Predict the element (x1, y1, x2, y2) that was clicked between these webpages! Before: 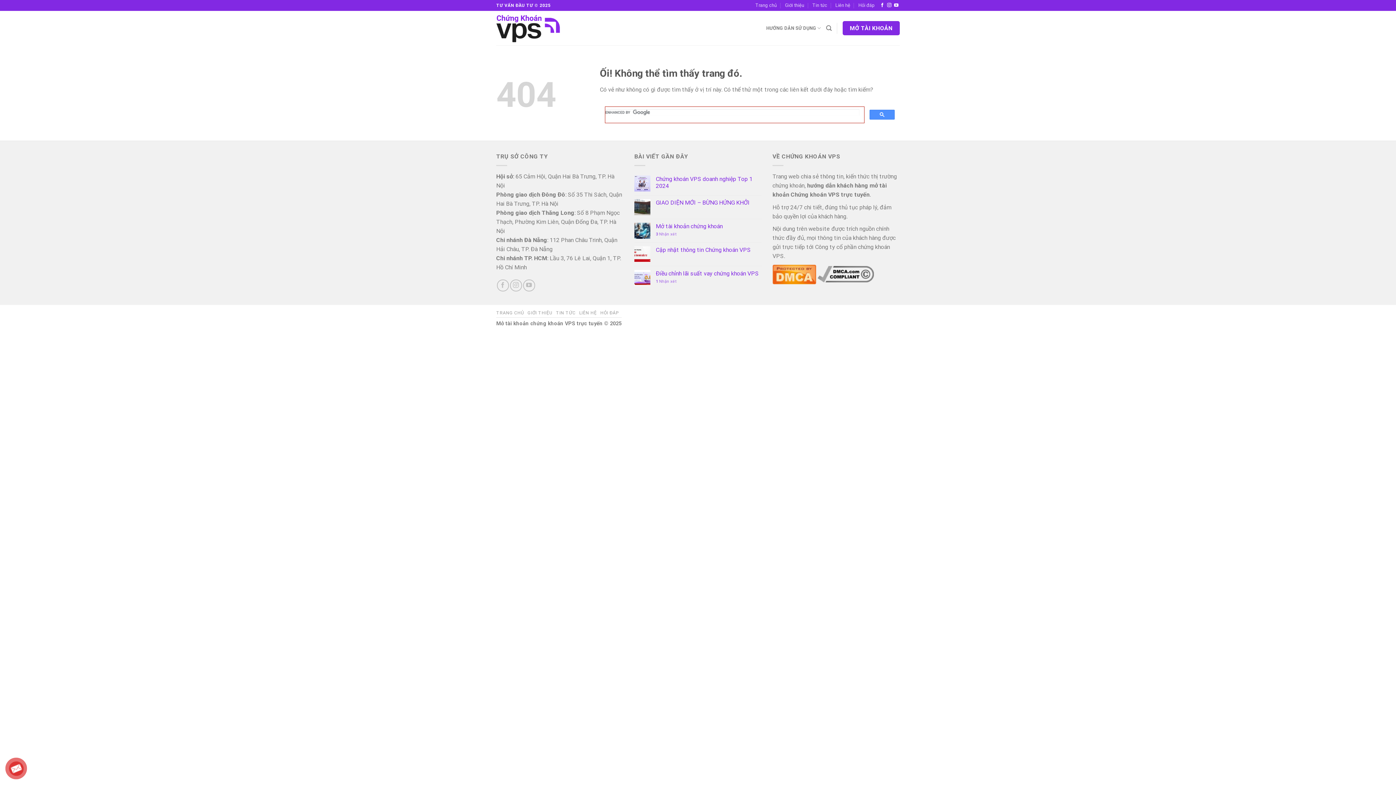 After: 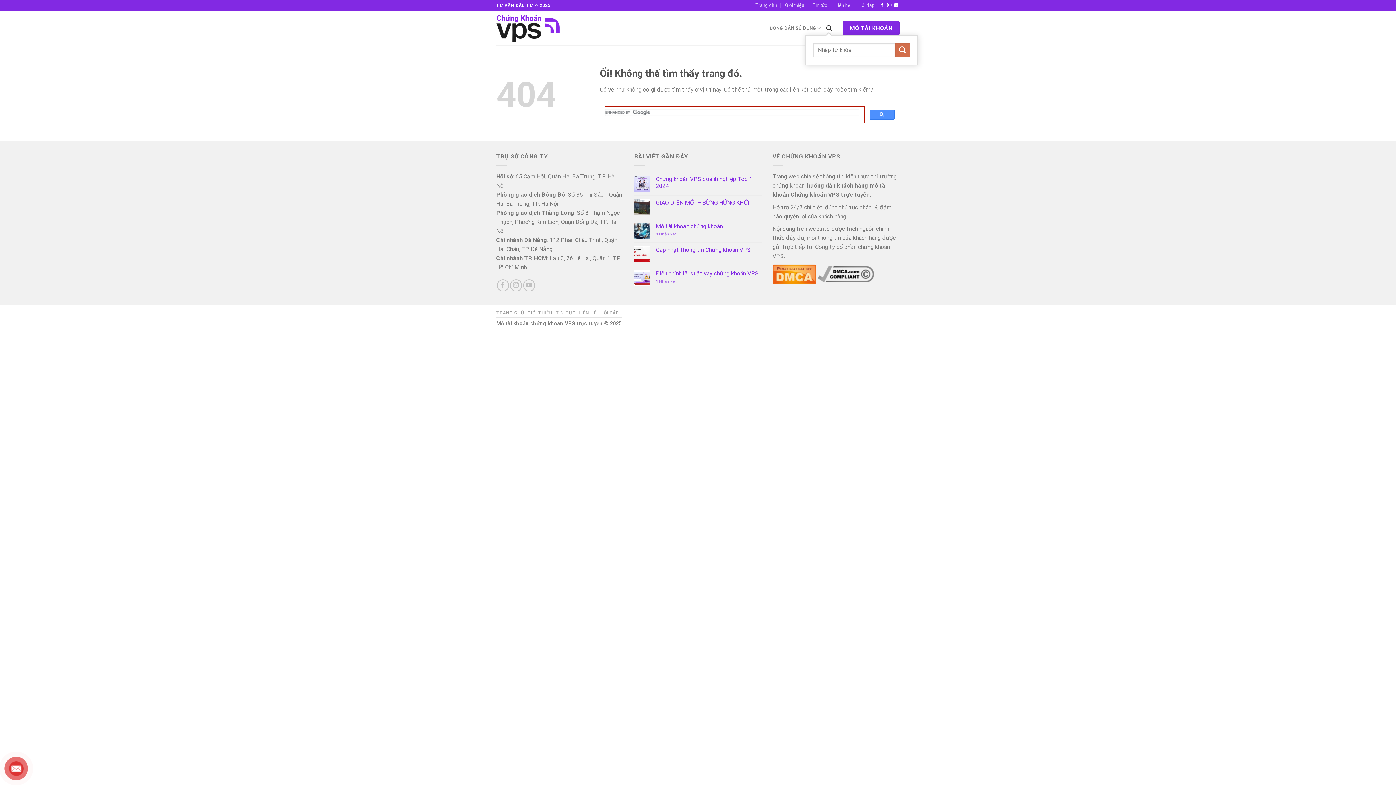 Action: bbox: (826, 21, 831, 35) label: Search